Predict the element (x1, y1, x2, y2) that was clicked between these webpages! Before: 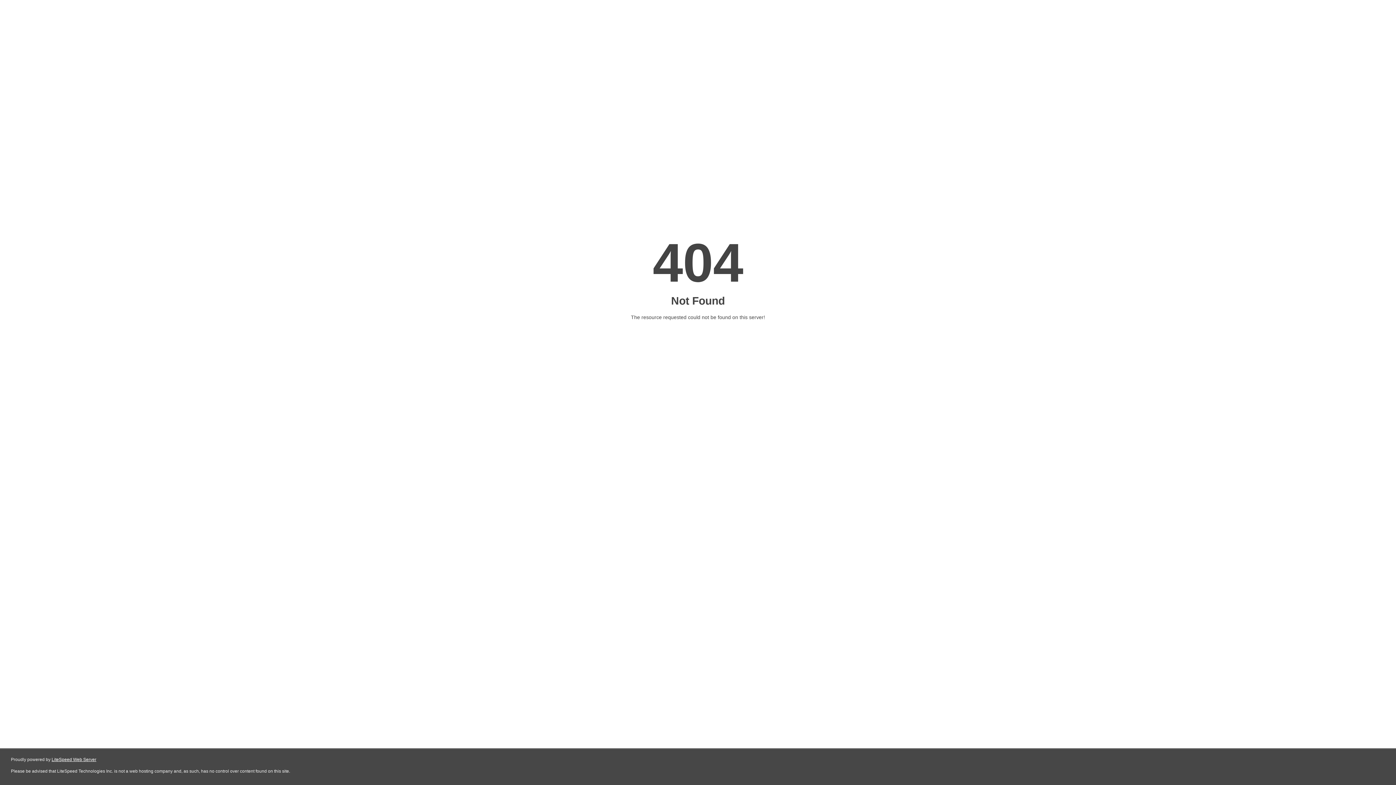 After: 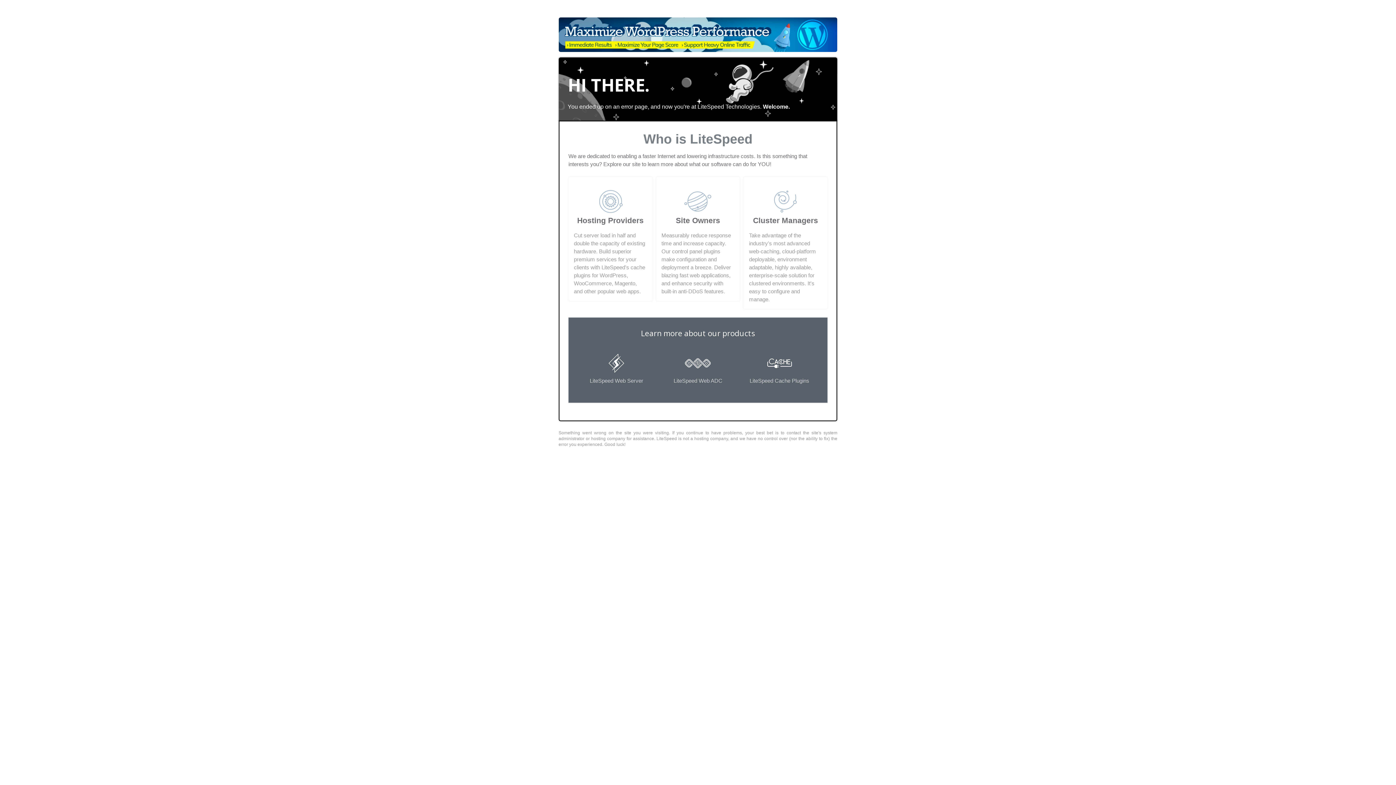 Action: label: LiteSpeed Web Server bbox: (51, 757, 96, 762)